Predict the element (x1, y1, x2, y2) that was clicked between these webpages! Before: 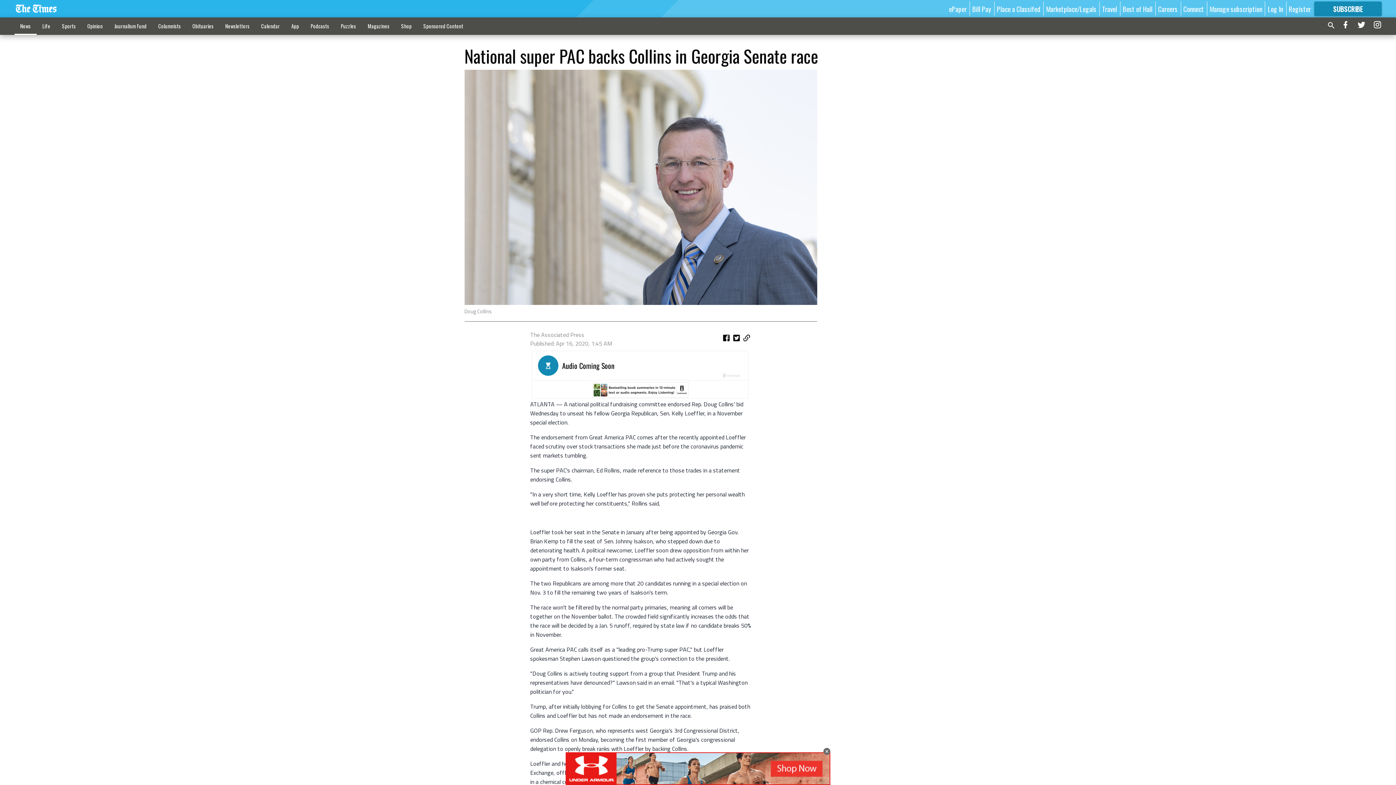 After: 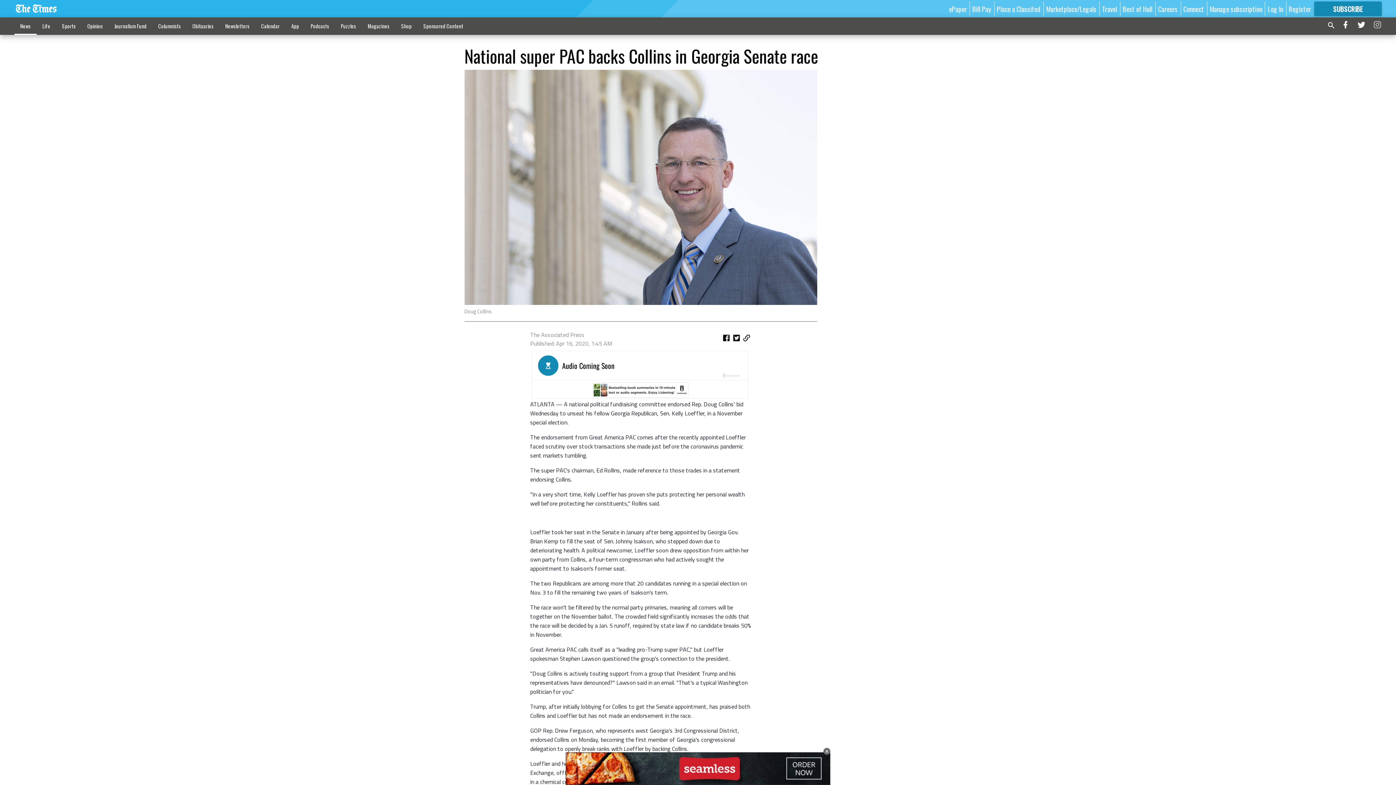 Action: bbox: (1373, 19, 1382, 32)